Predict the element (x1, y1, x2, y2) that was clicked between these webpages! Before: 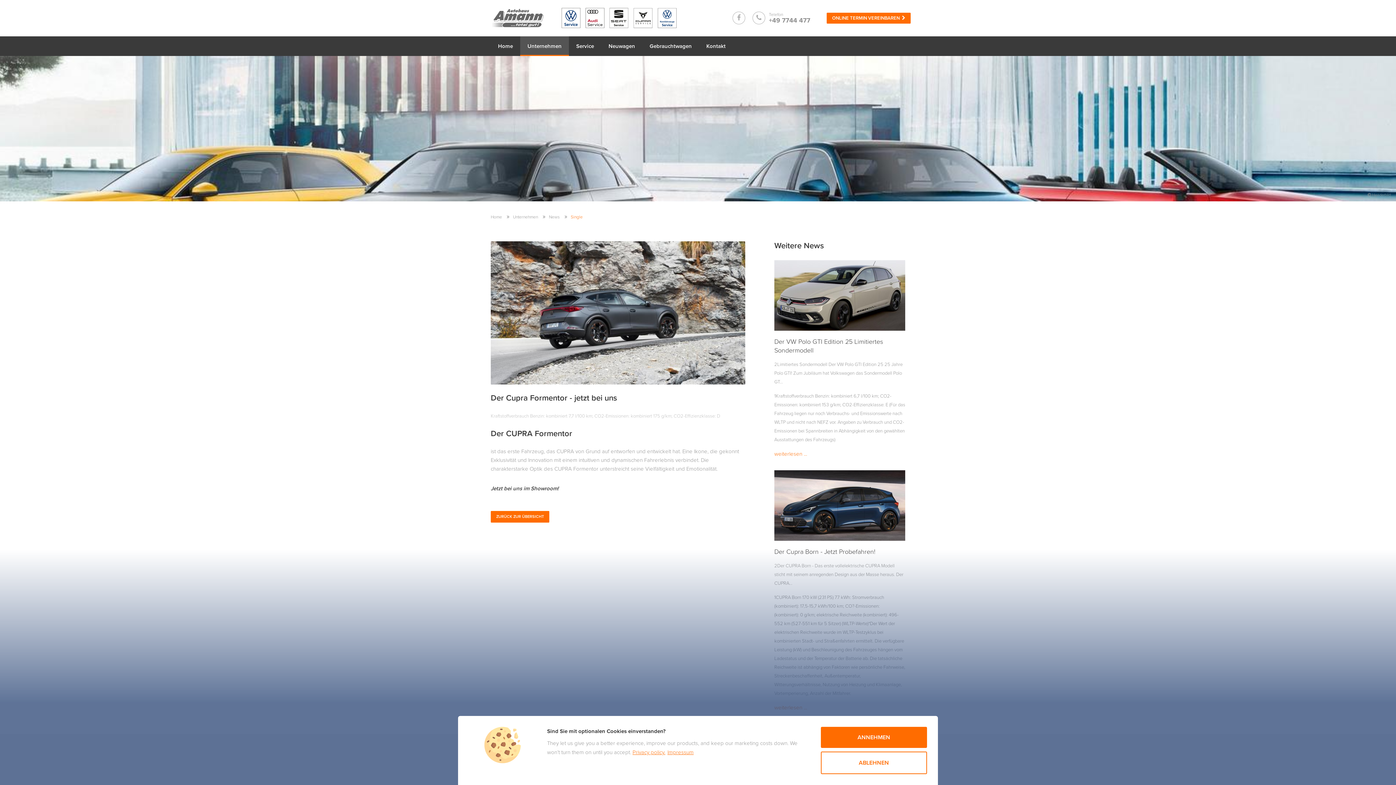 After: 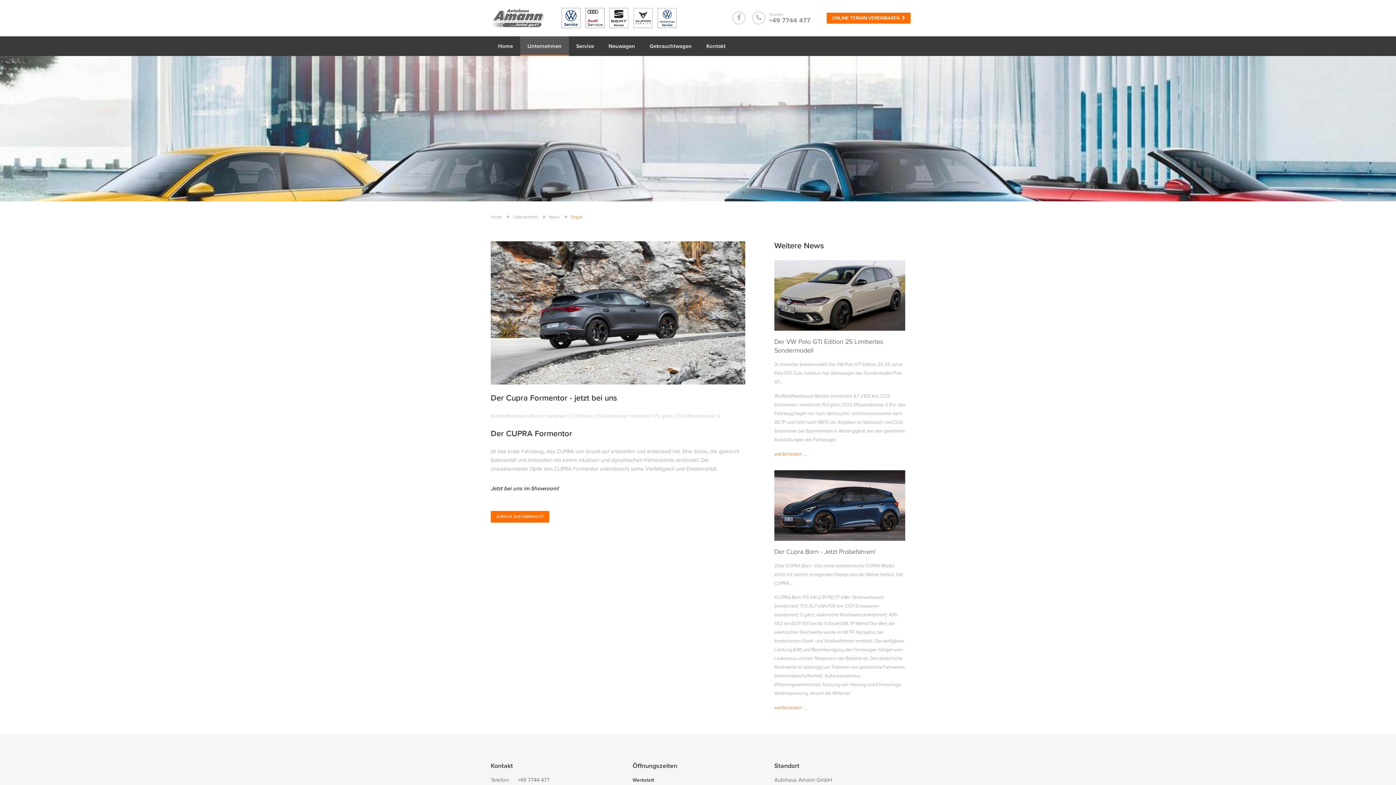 Action: label: ABLEHNEN bbox: (820, 752, 927, 774)